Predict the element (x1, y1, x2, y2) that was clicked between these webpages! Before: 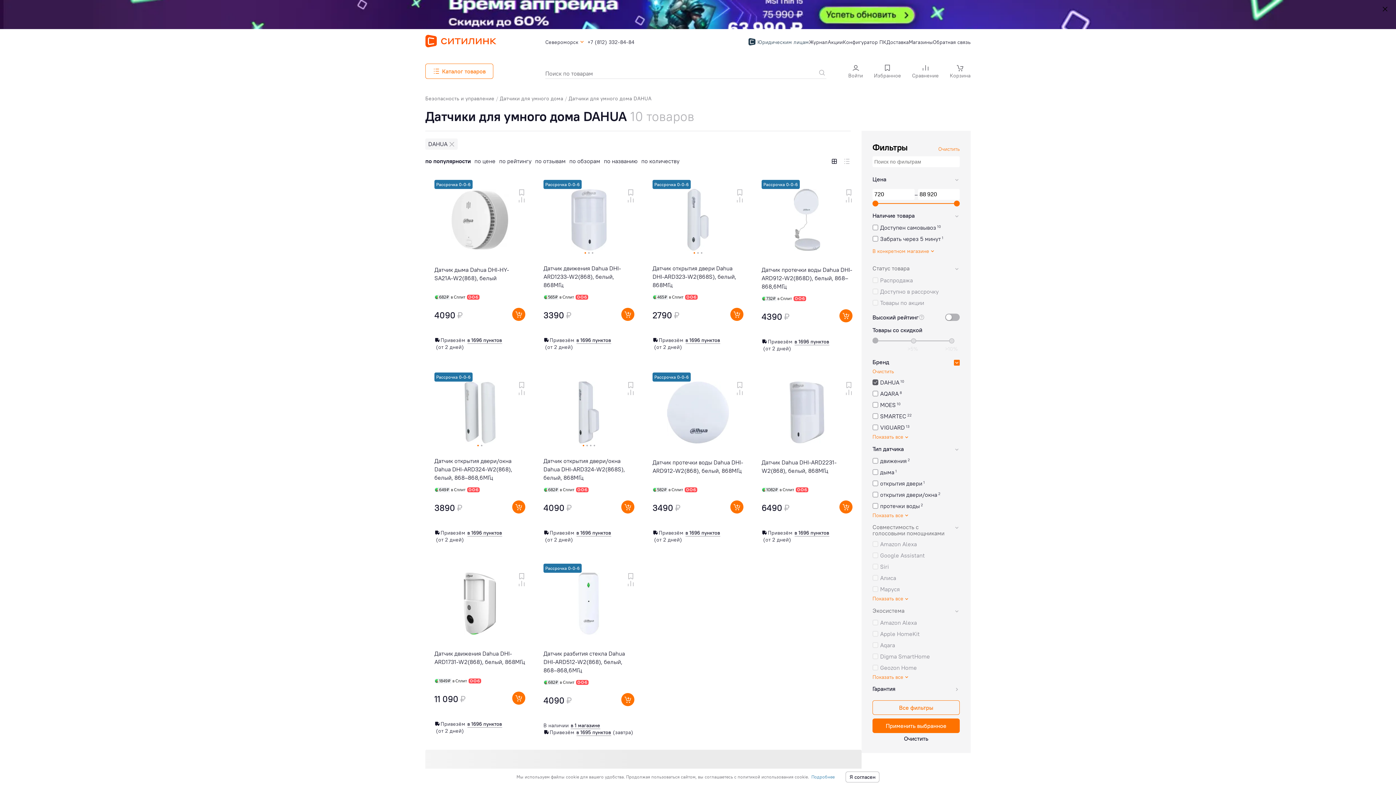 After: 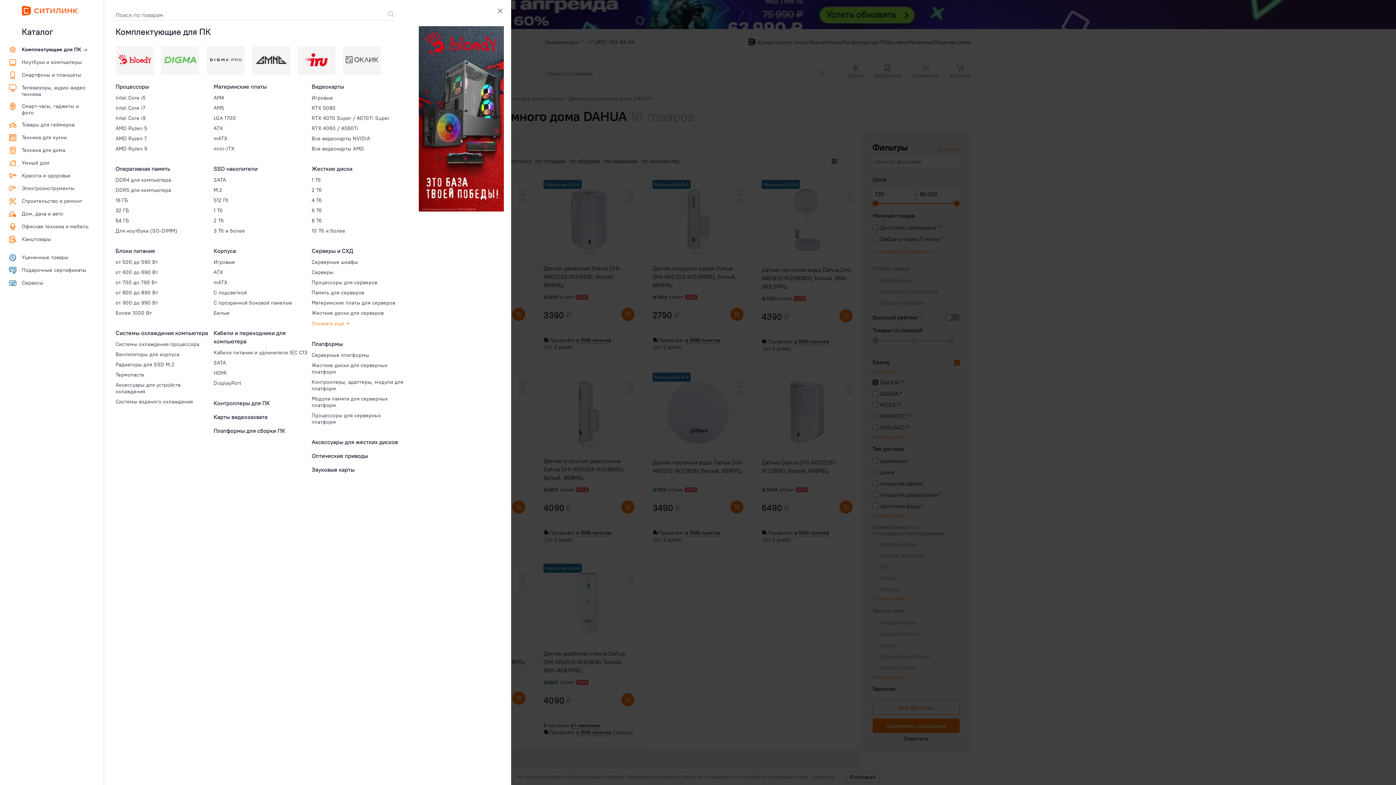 Action: label: Каталог товаров bbox: (425, 63, 493, 78)